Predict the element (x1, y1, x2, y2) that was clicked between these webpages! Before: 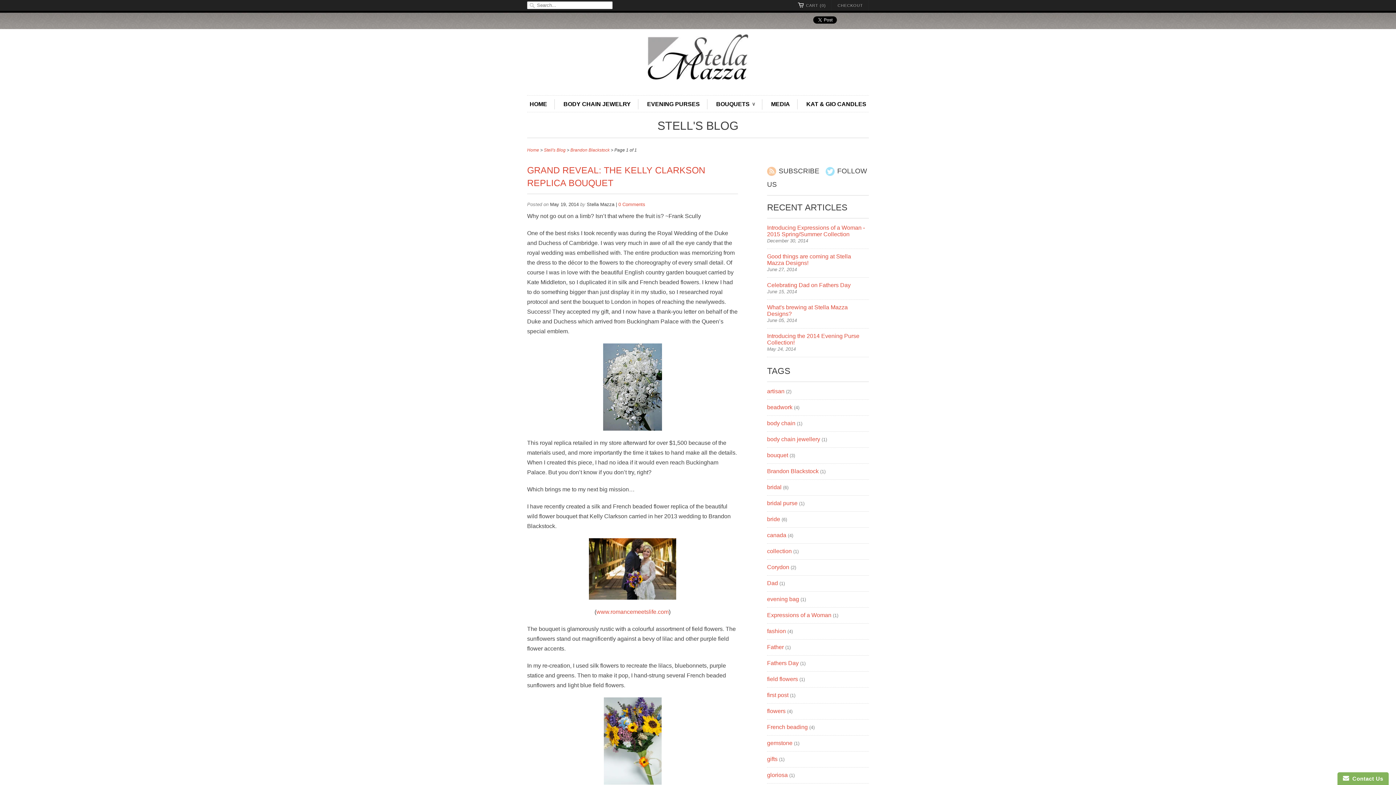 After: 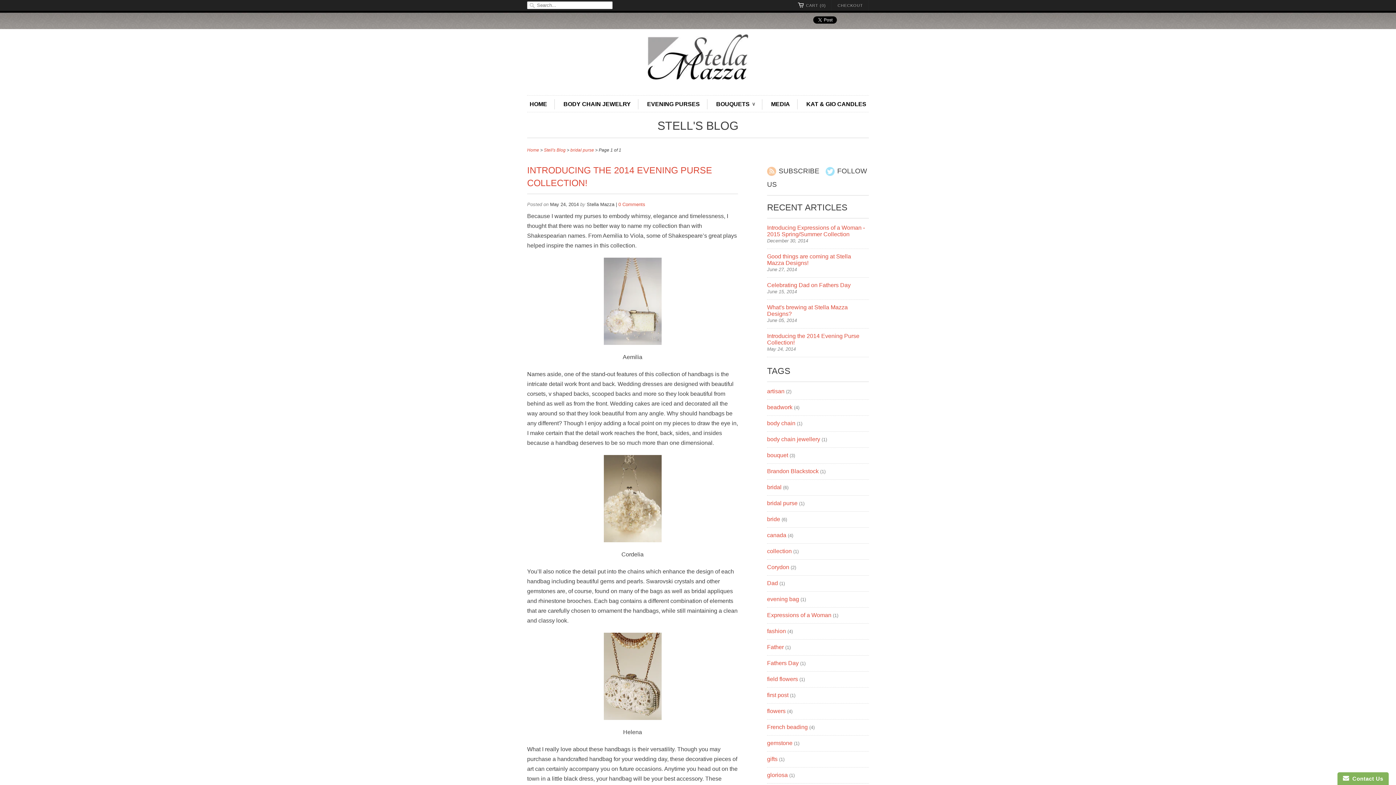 Action: bbox: (767, 500, 797, 506) label: bridal purse